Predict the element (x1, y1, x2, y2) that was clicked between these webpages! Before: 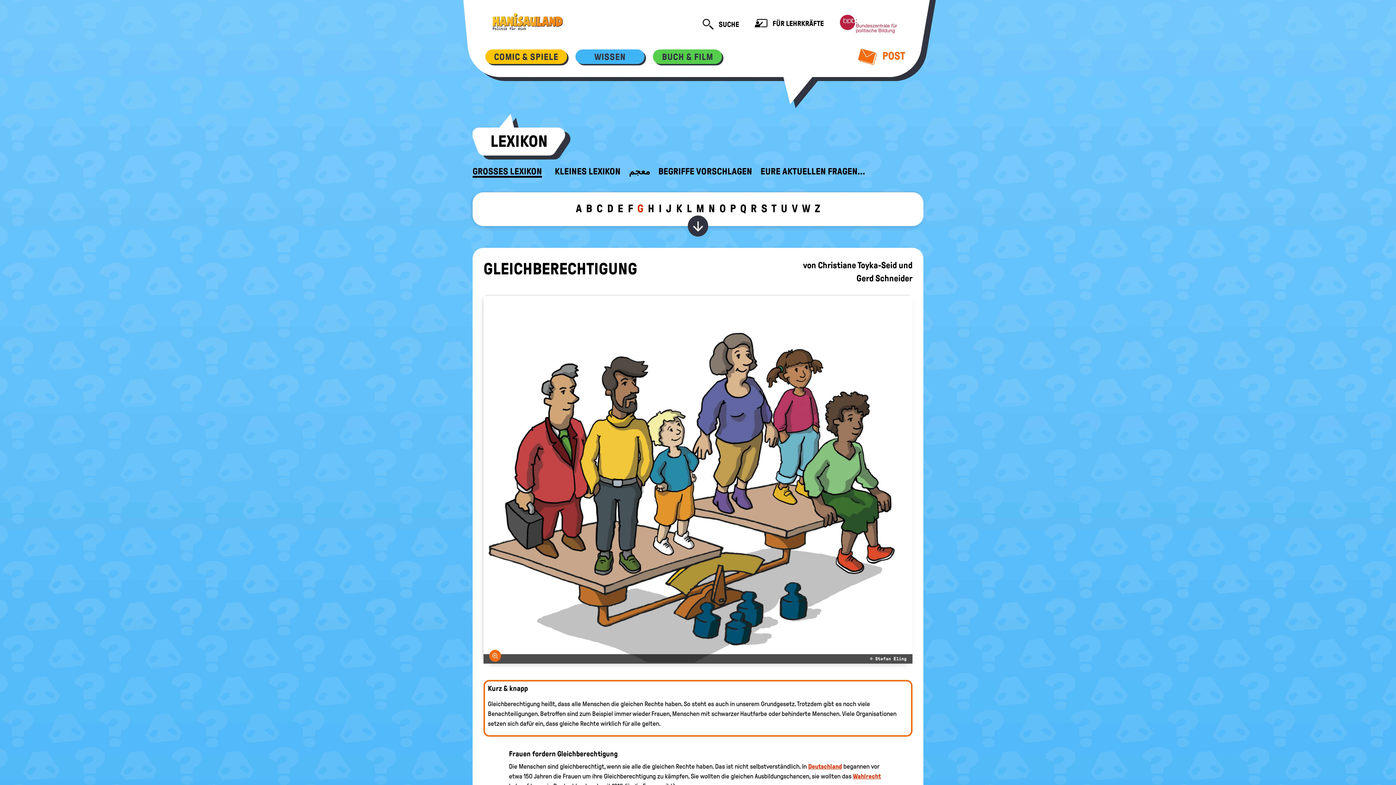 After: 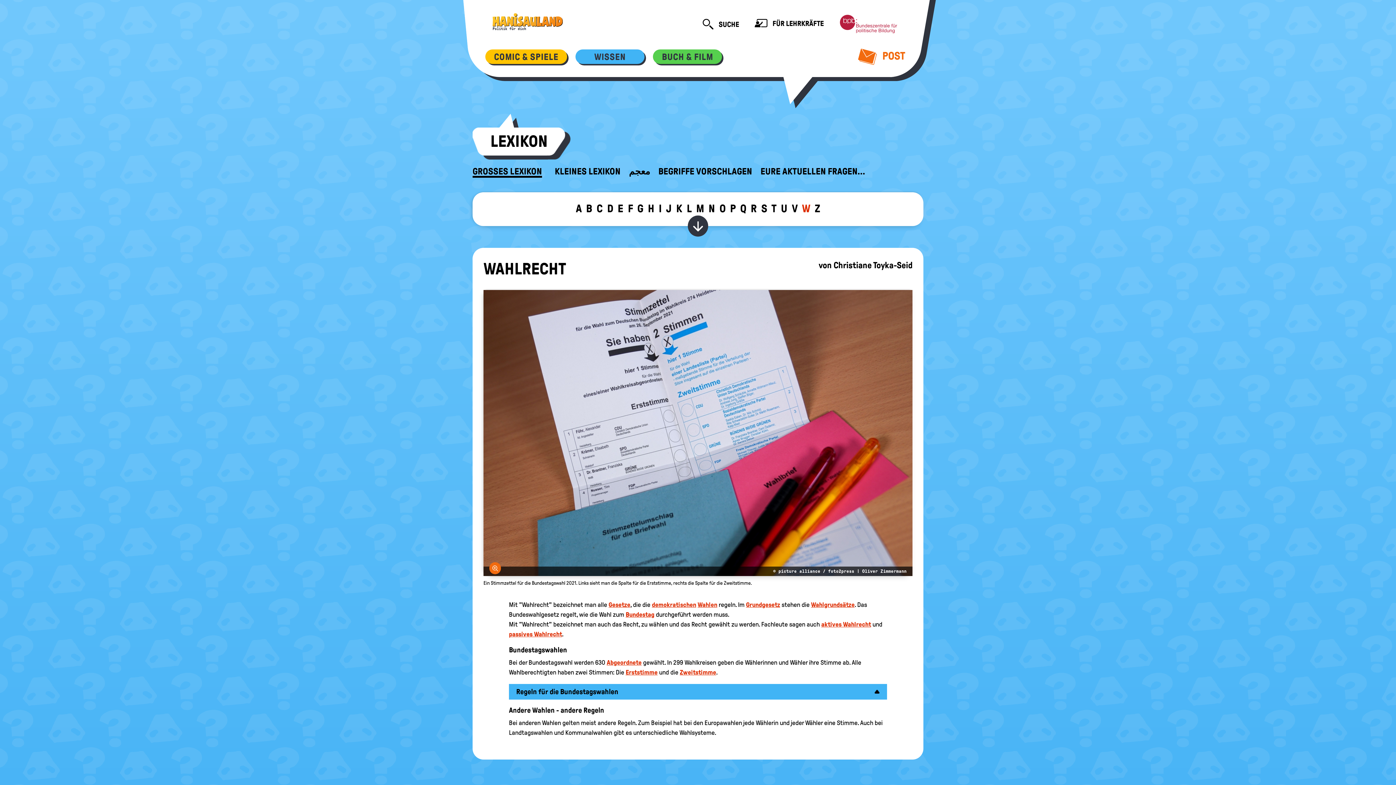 Action: label: Wahlrecht bbox: (853, 773, 881, 780)